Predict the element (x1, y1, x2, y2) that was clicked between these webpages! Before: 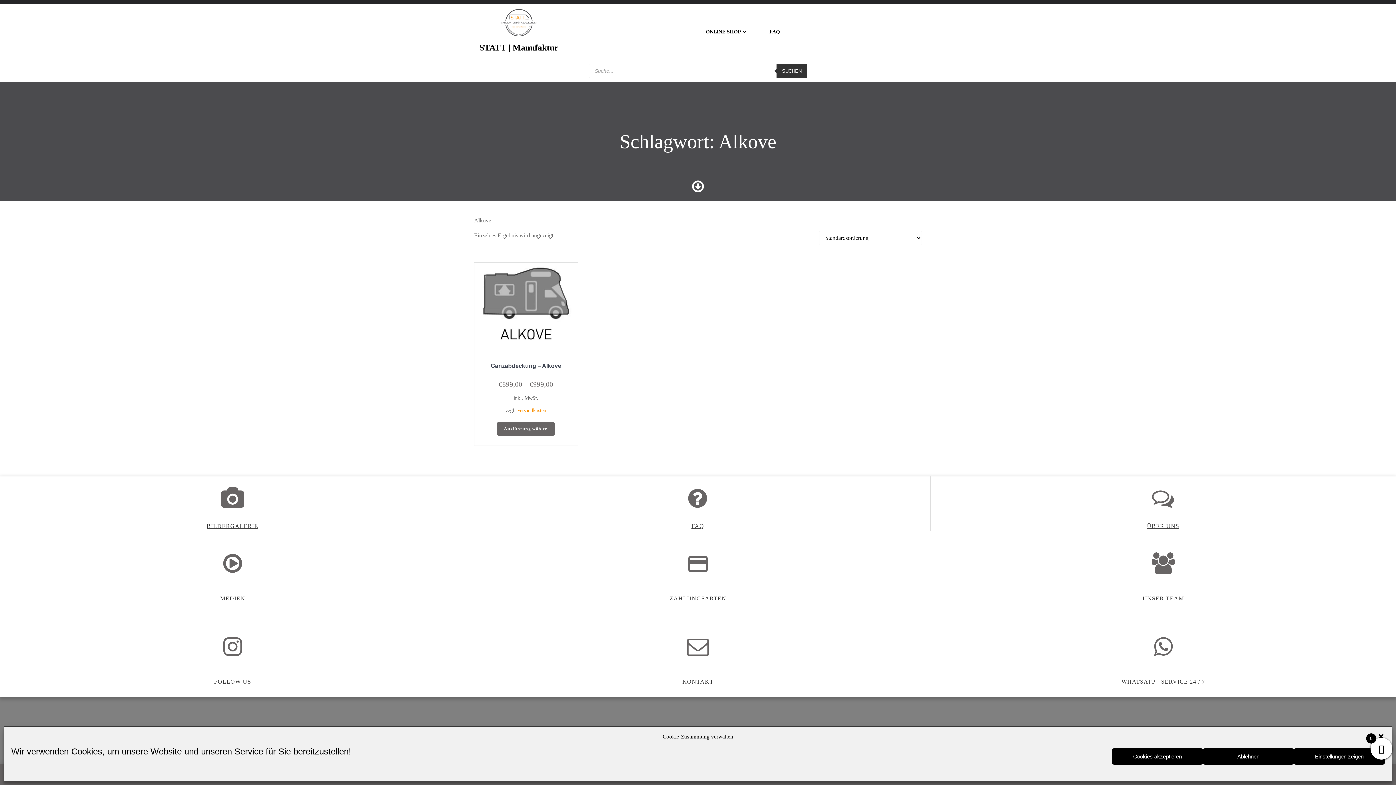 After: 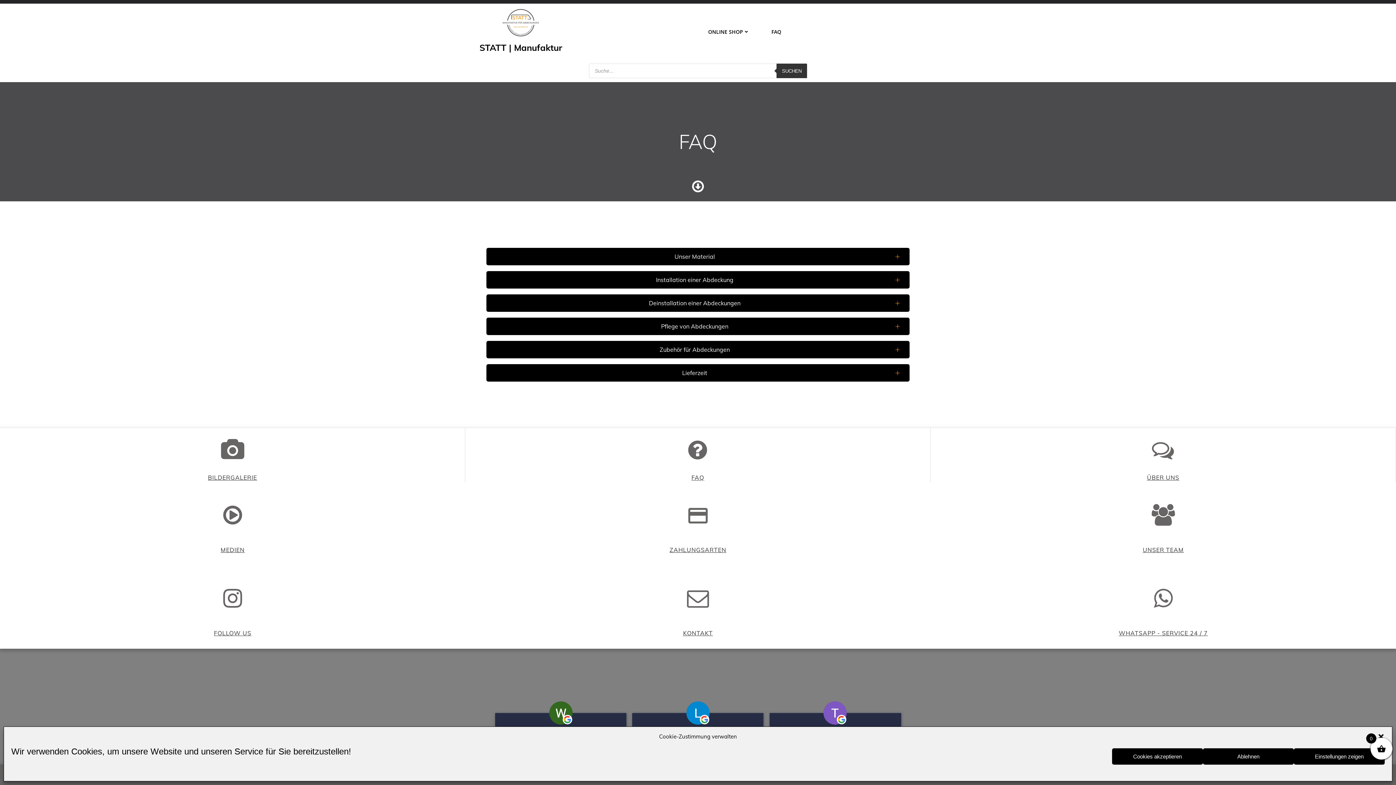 Action: bbox: (769, 27, 780, 35) label: FAQ